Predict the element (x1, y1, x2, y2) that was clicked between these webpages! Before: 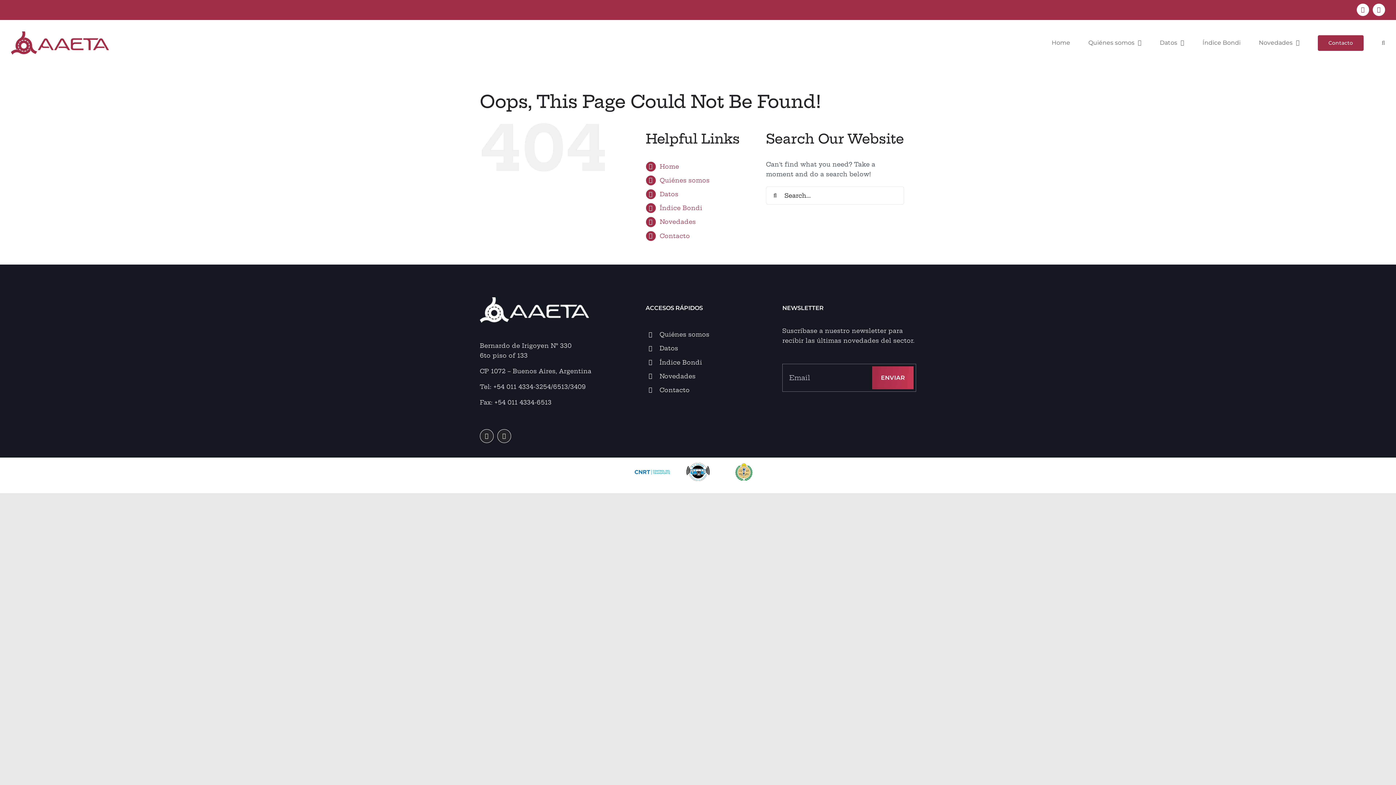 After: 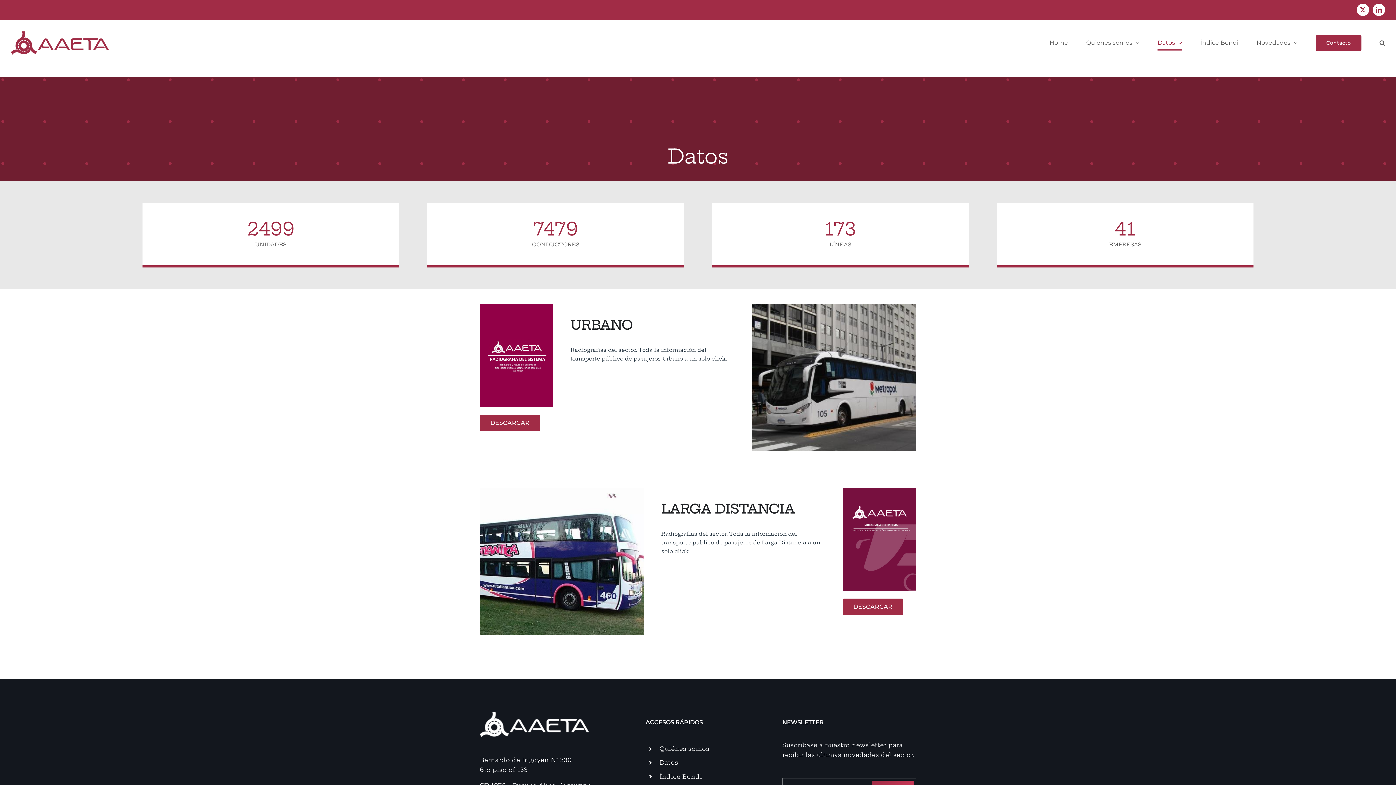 Action: bbox: (659, 190, 678, 197) label: Datos